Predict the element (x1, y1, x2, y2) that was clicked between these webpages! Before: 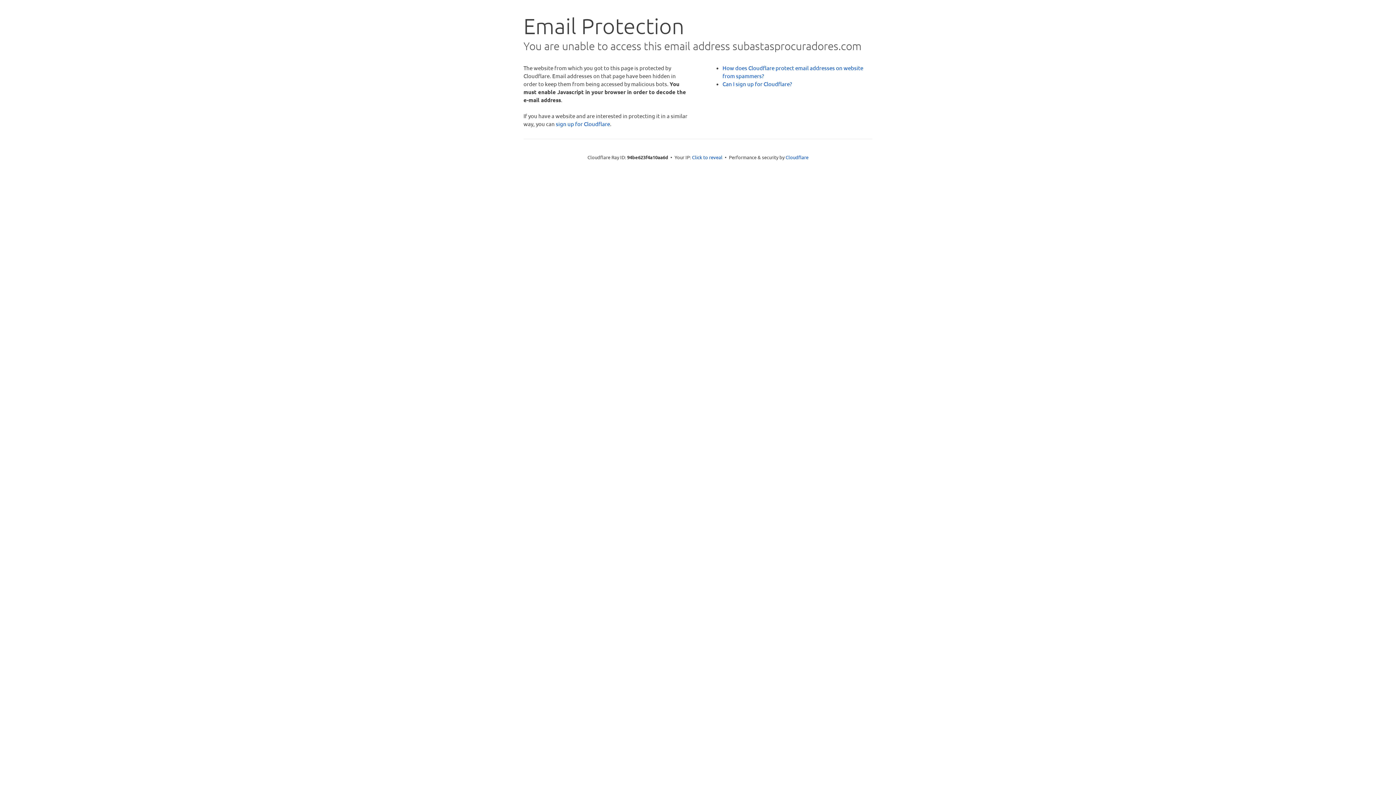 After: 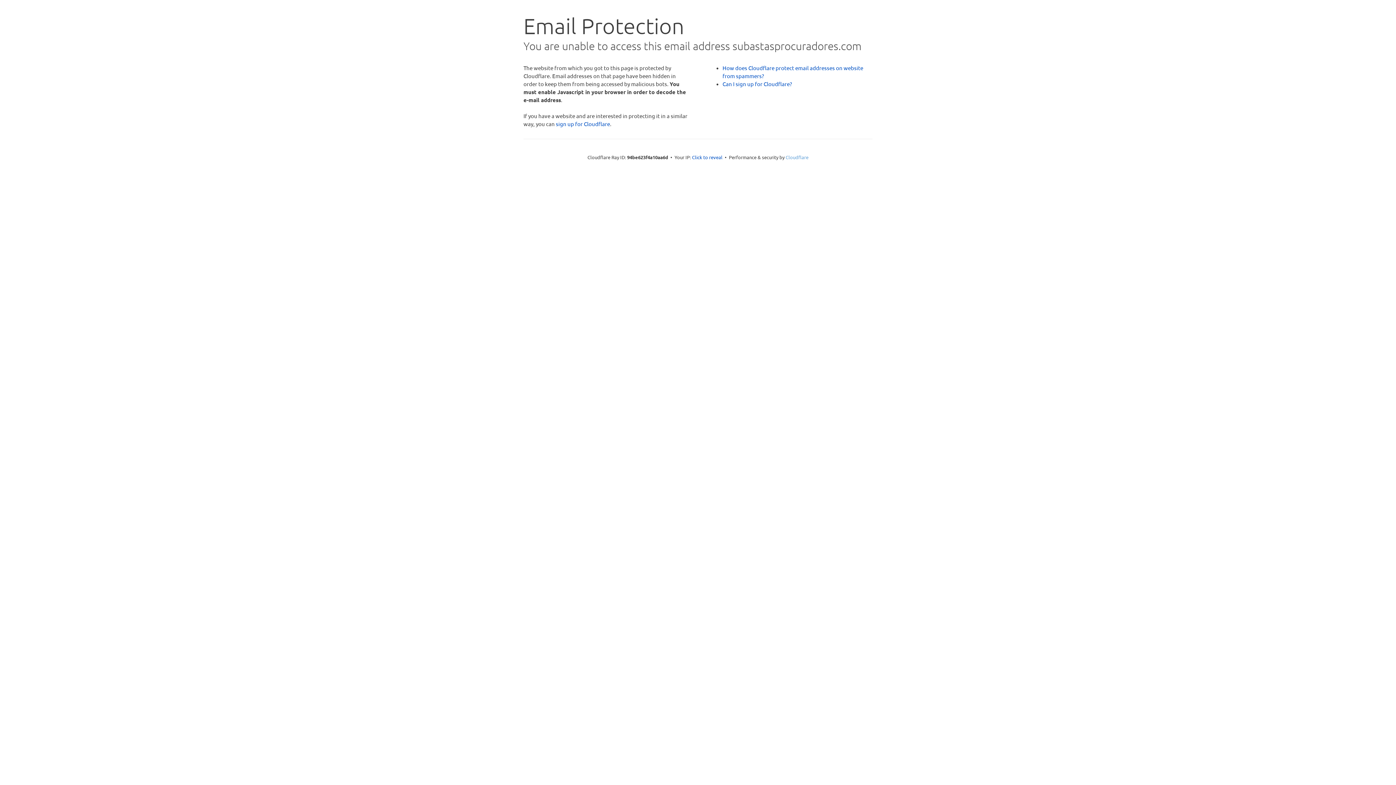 Action: label: Cloudflare bbox: (785, 154, 808, 160)